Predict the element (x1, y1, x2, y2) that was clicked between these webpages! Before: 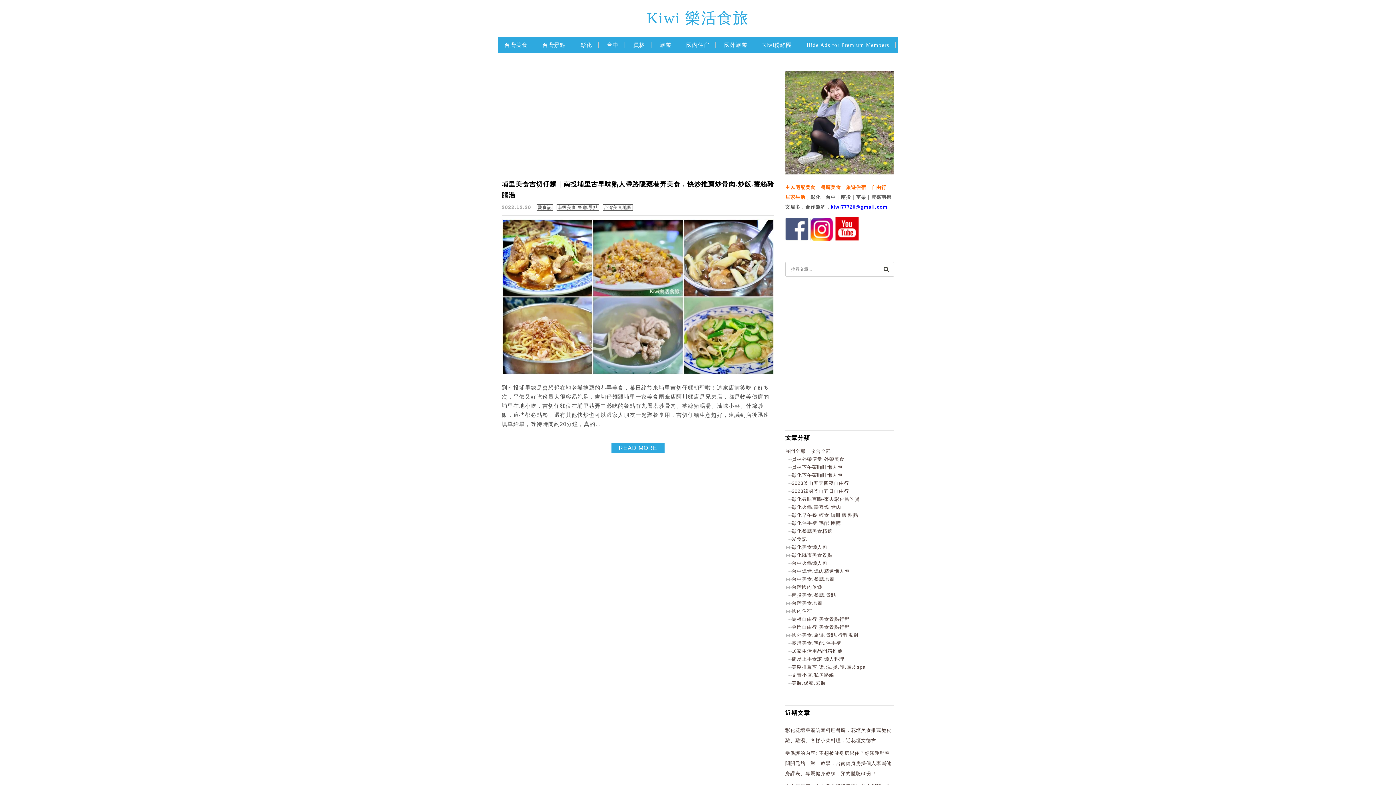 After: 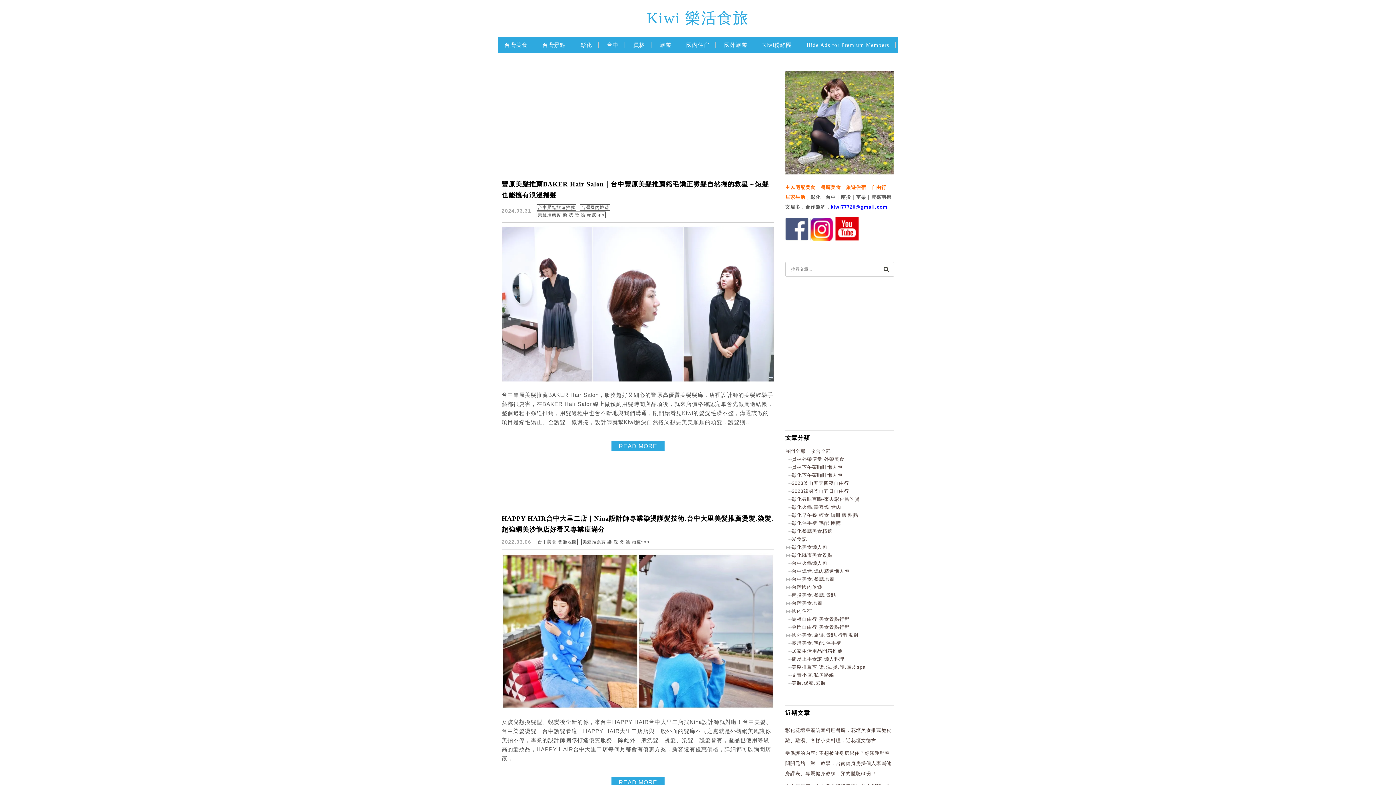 Action: label: 美髮推薦剪.染.洗.燙.護.頭皮spa bbox: (792, 664, 865, 670)